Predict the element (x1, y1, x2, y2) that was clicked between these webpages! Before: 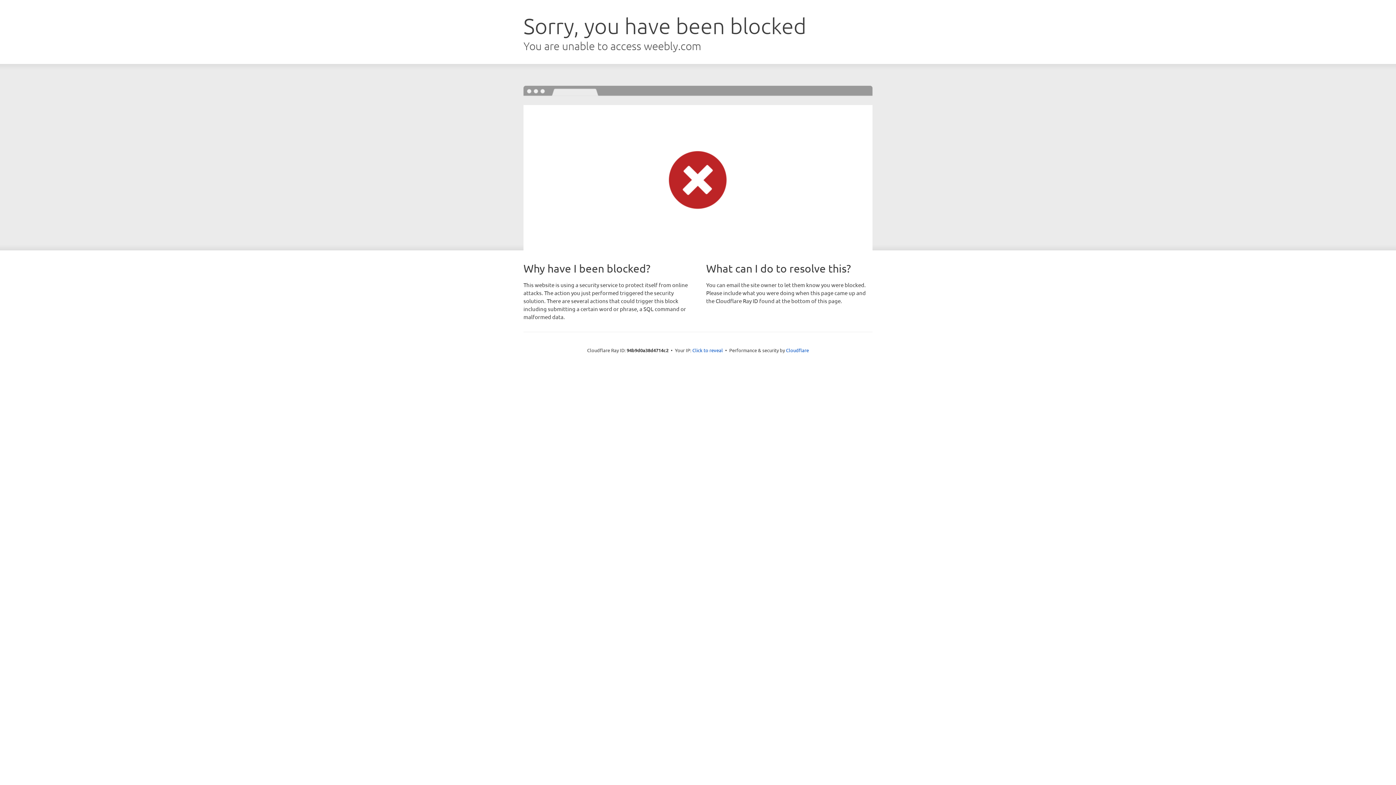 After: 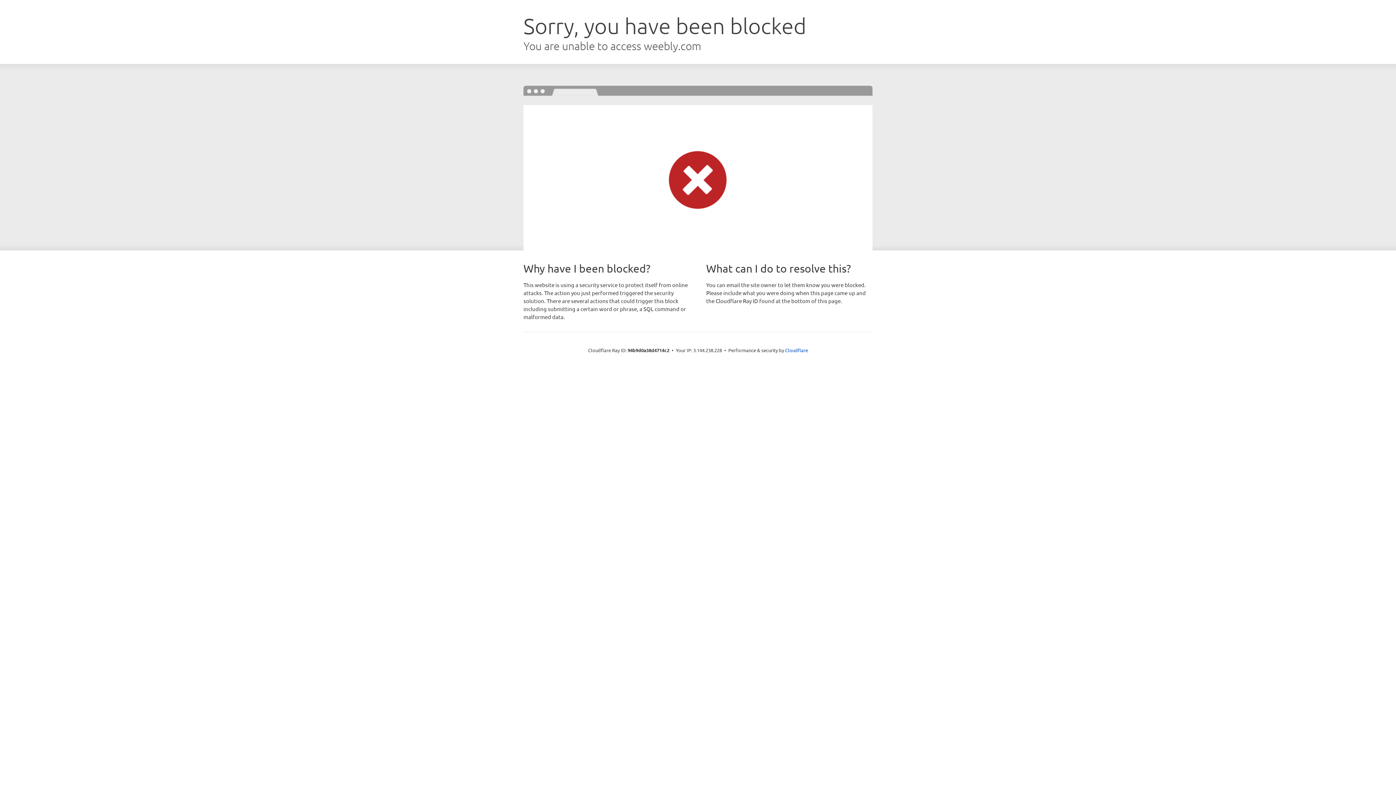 Action: bbox: (692, 346, 723, 353) label: Click to reveal